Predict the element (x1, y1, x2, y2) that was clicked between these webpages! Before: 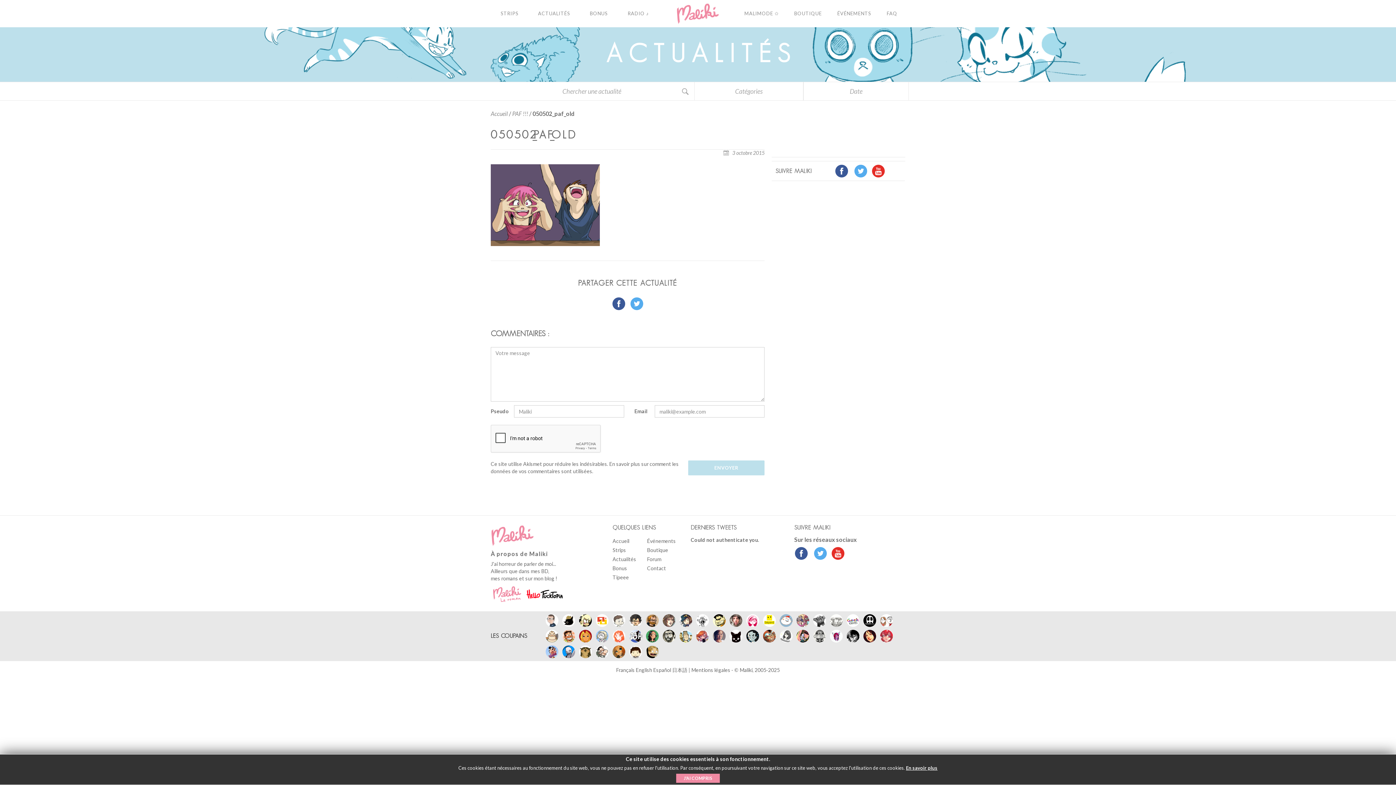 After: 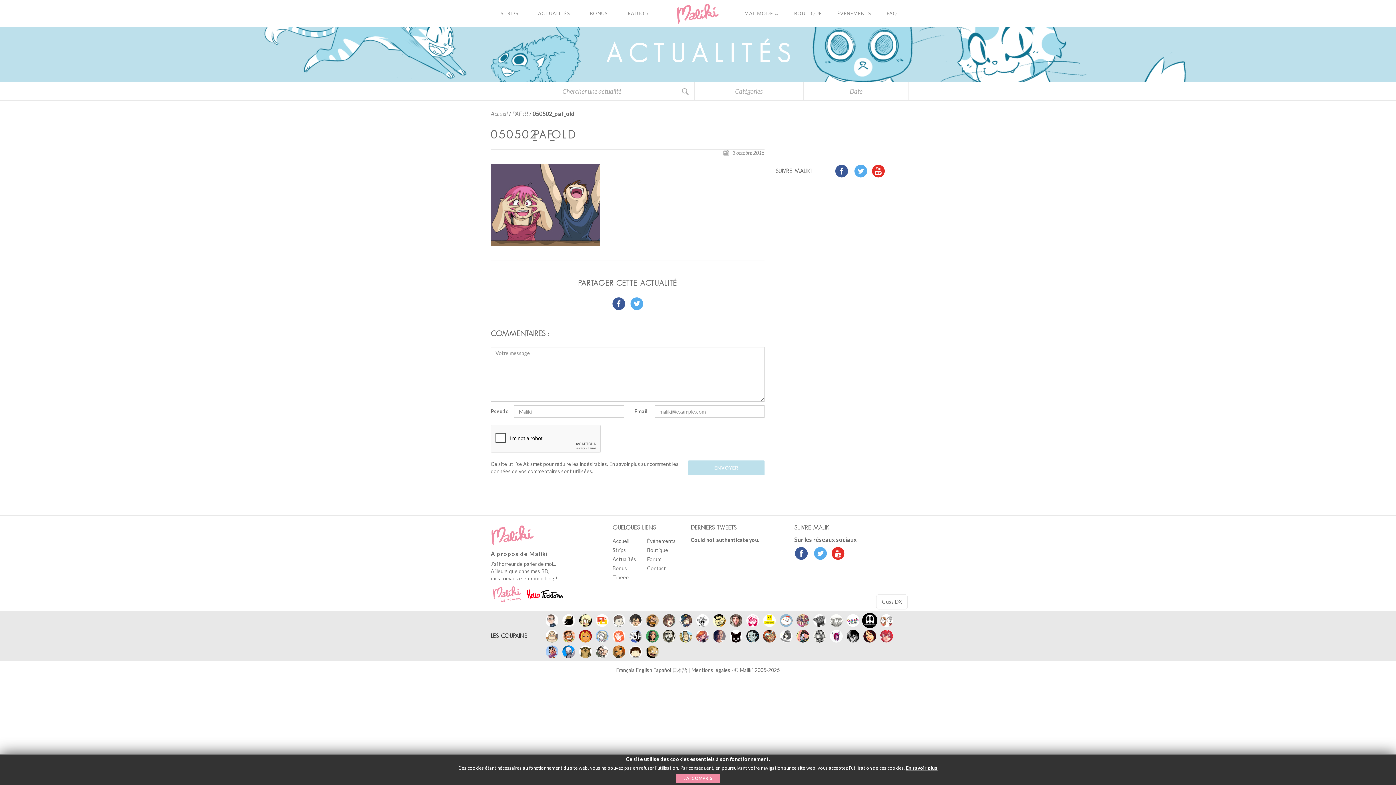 Action: bbox: (863, 614, 876, 627)